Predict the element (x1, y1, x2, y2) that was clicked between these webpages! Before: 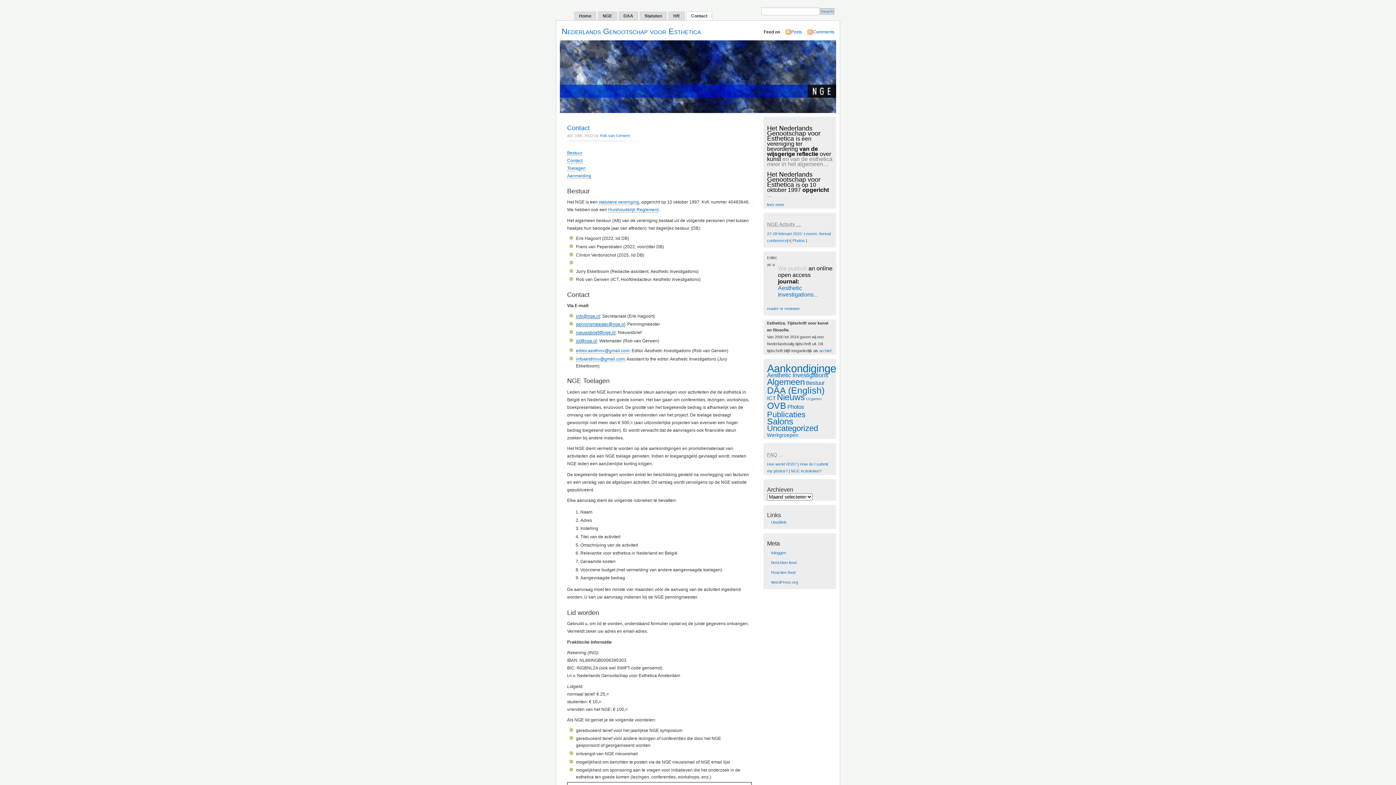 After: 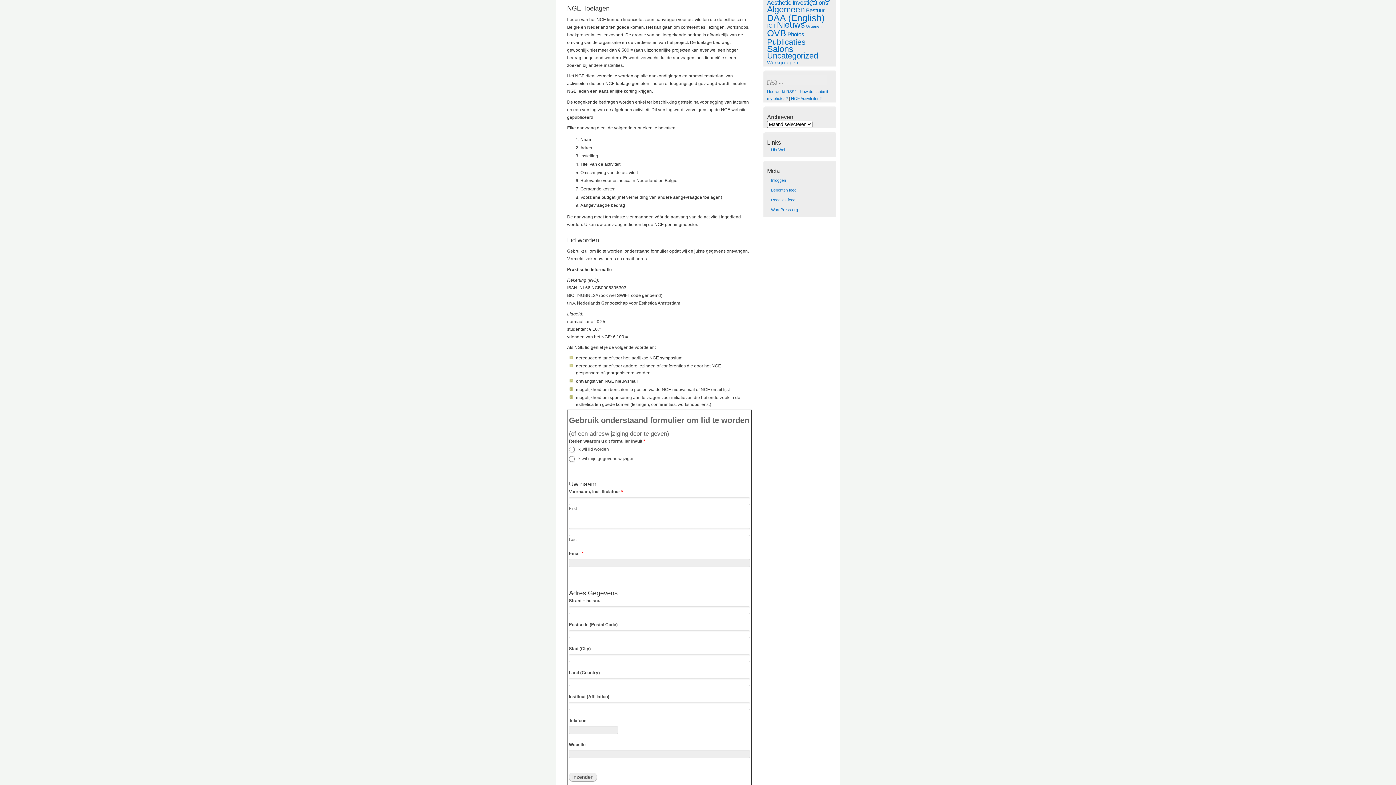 Action: bbox: (567, 165, 585, 171) label: Toelagen